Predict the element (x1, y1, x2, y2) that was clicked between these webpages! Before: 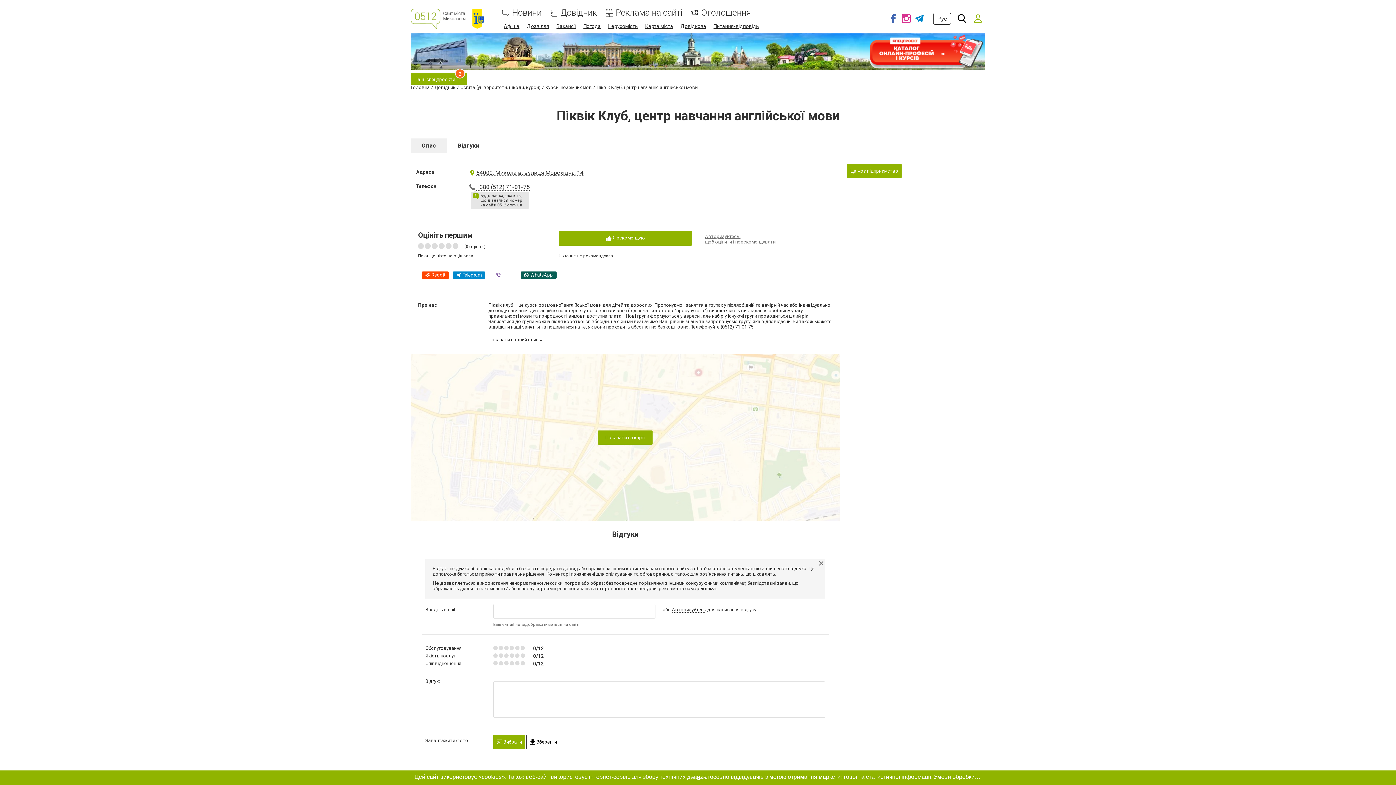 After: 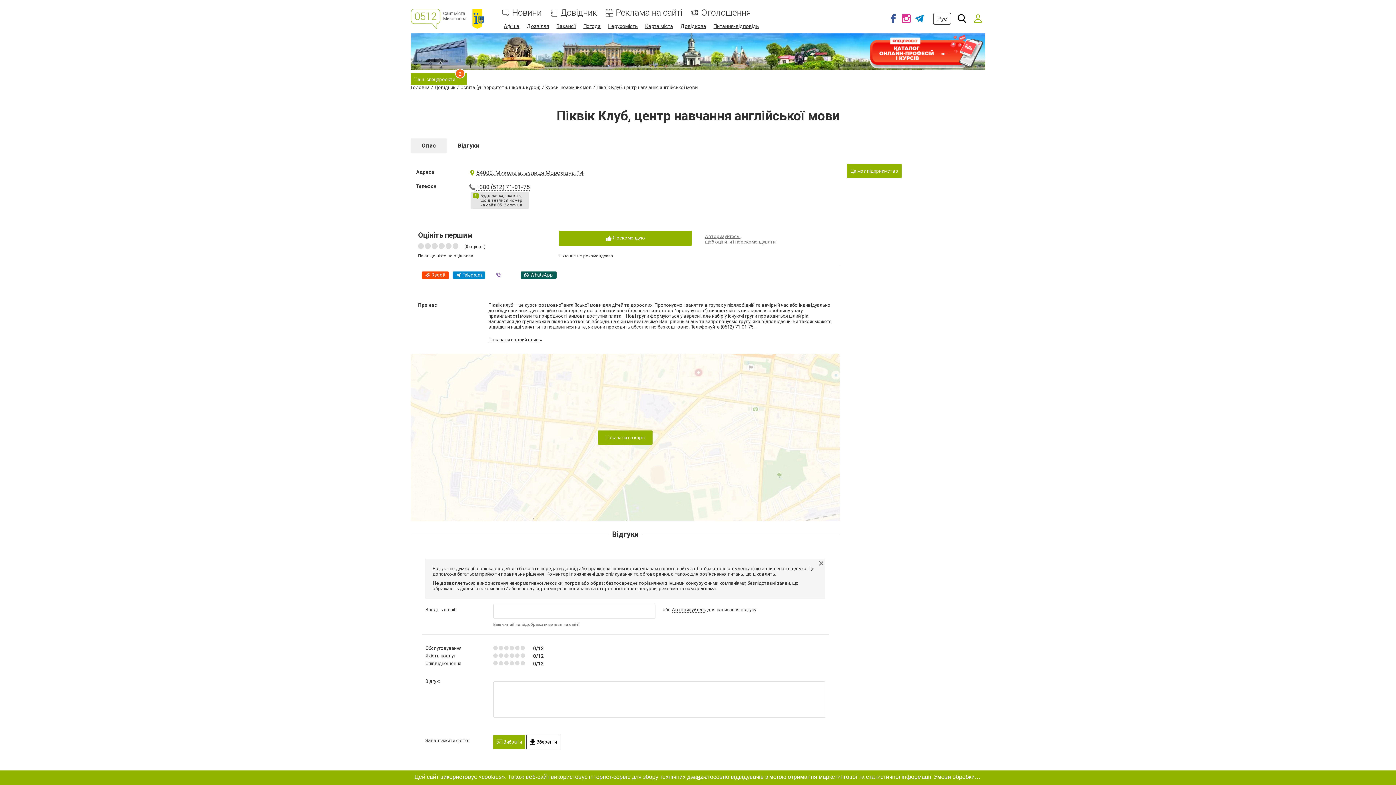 Action: bbox: (886, 9, 900, 27)